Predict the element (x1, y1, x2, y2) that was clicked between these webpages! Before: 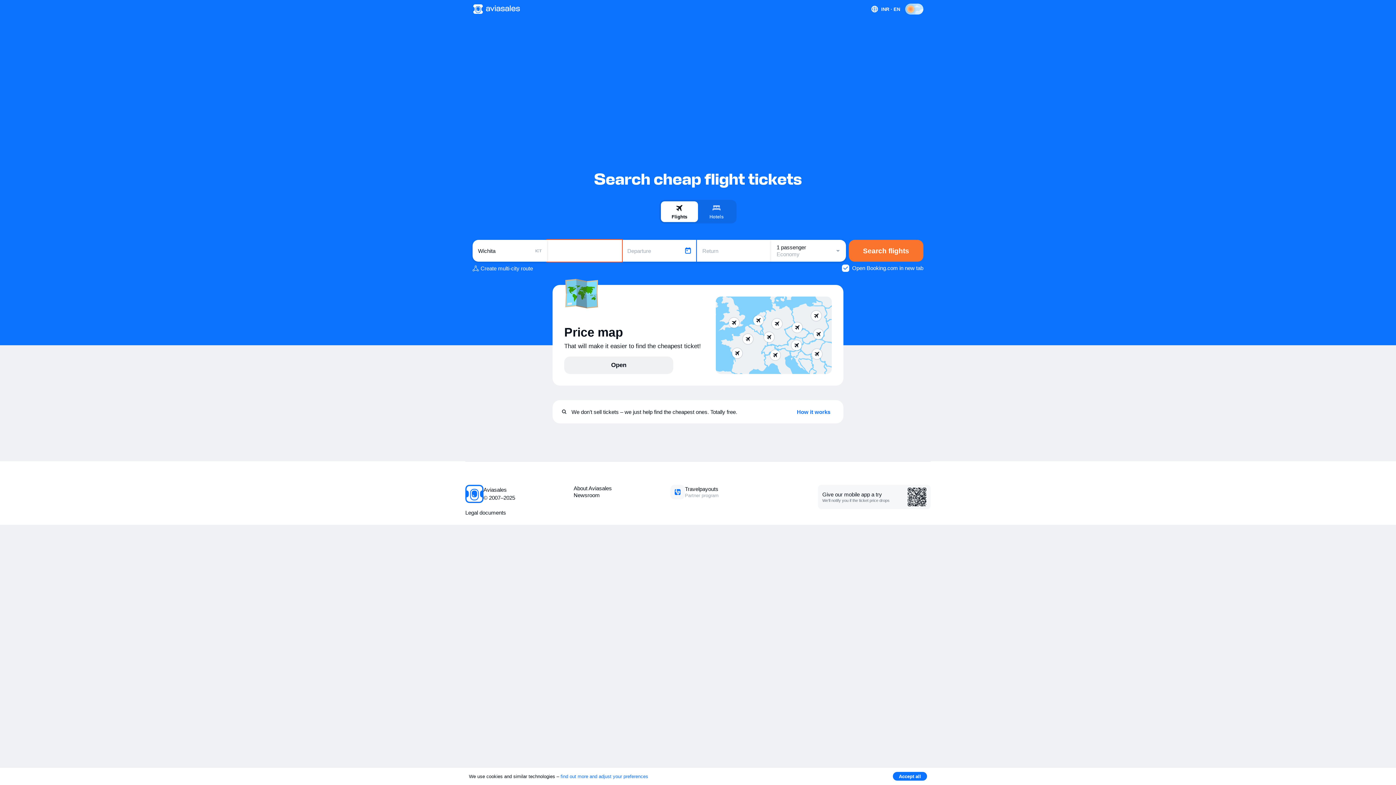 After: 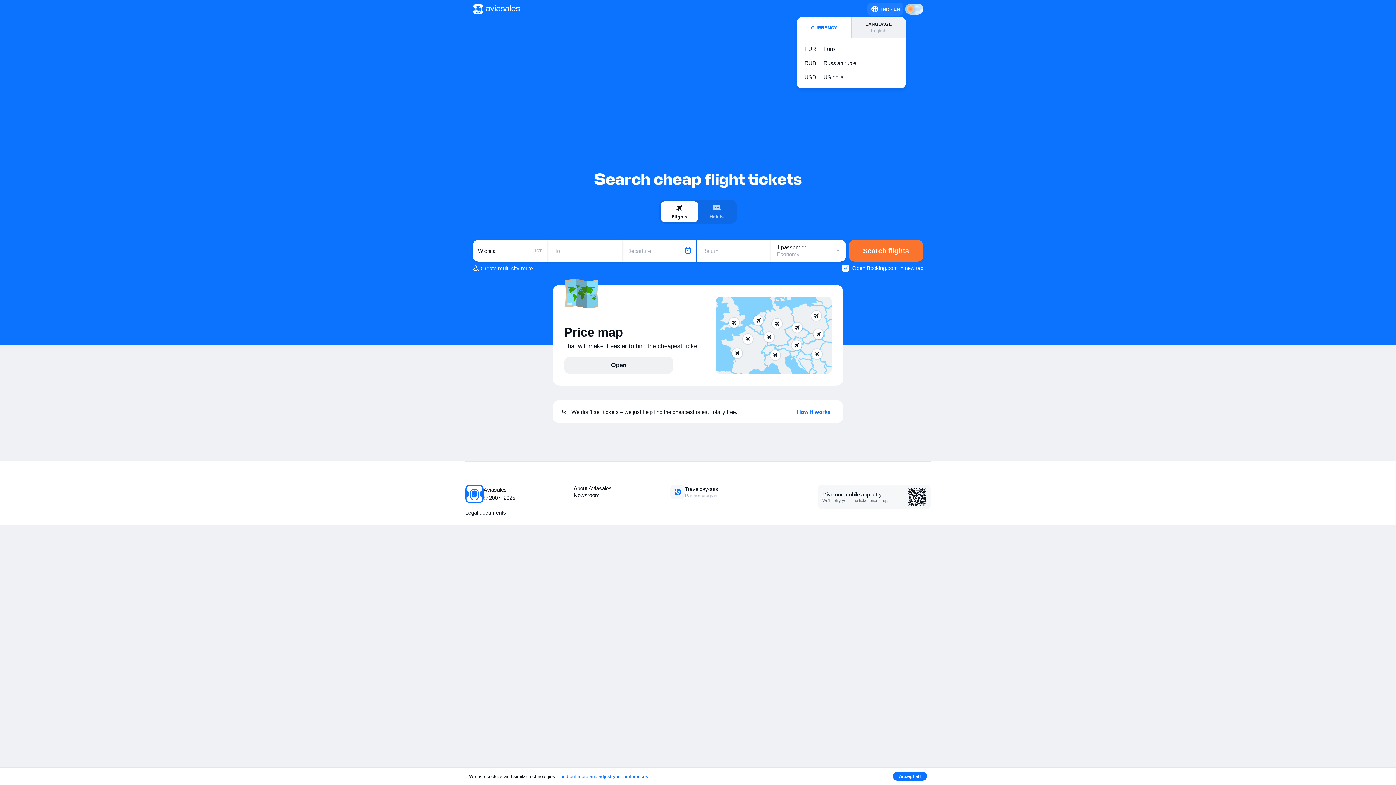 Action: label: INR · EN bbox: (867, 2, 903, 15)